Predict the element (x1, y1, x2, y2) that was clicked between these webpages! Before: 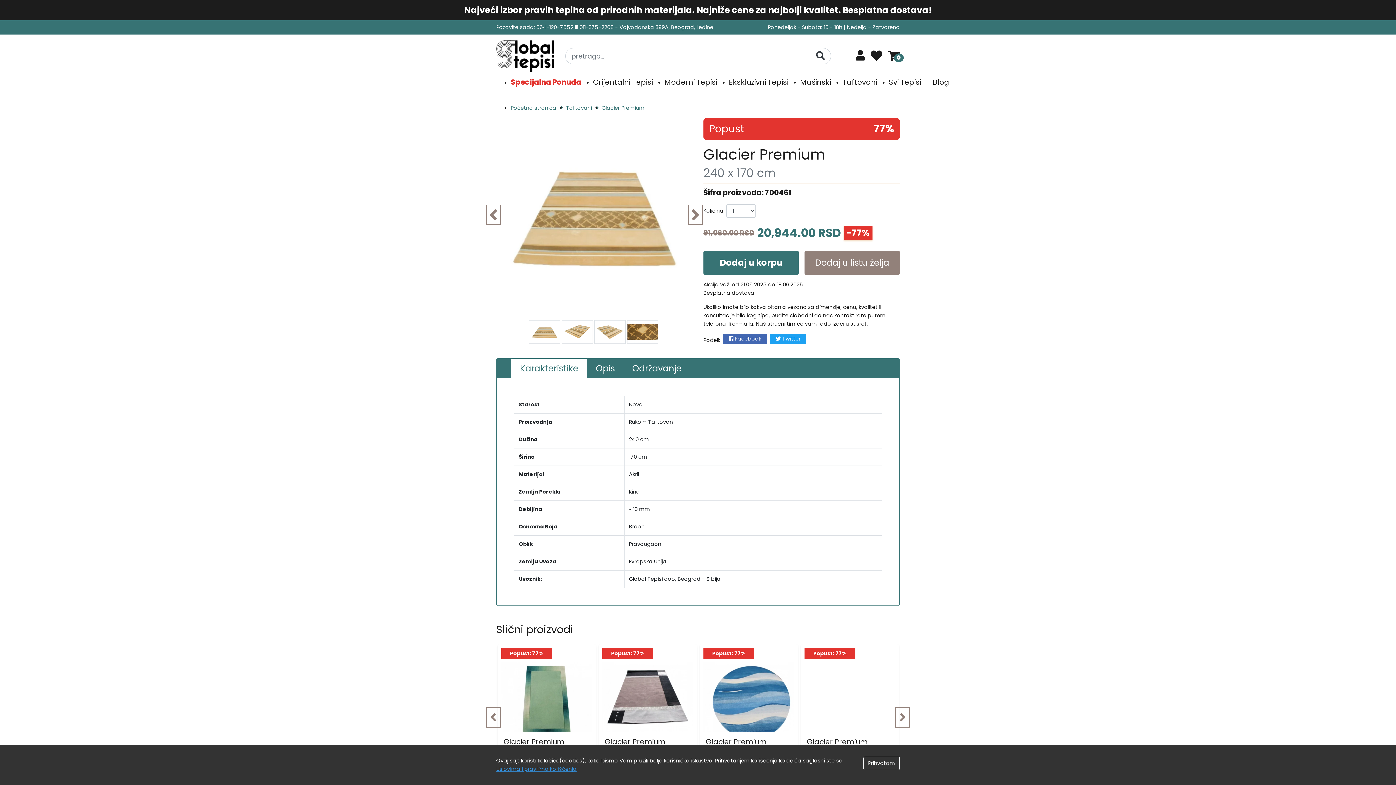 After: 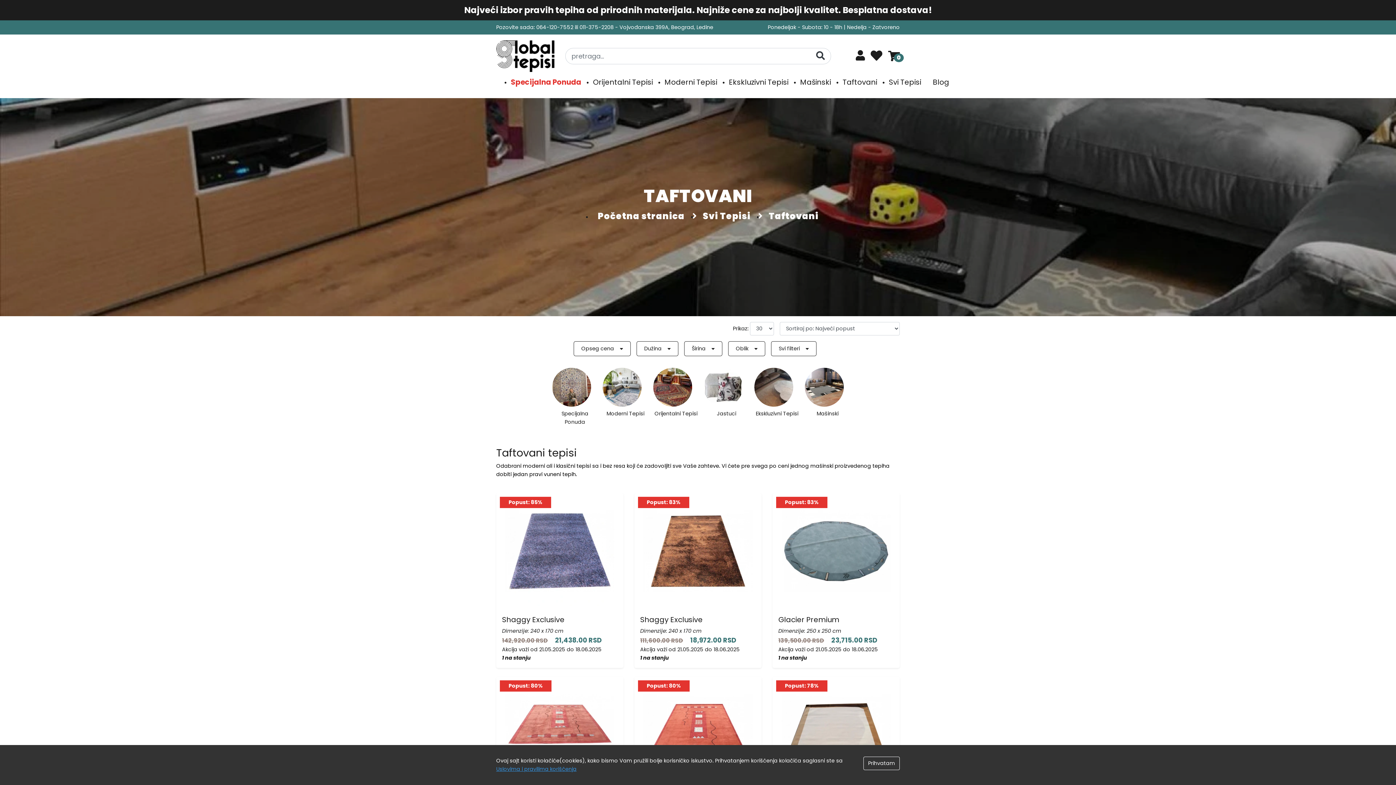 Action: bbox: (842, 72, 877, 92) label: Taftovani